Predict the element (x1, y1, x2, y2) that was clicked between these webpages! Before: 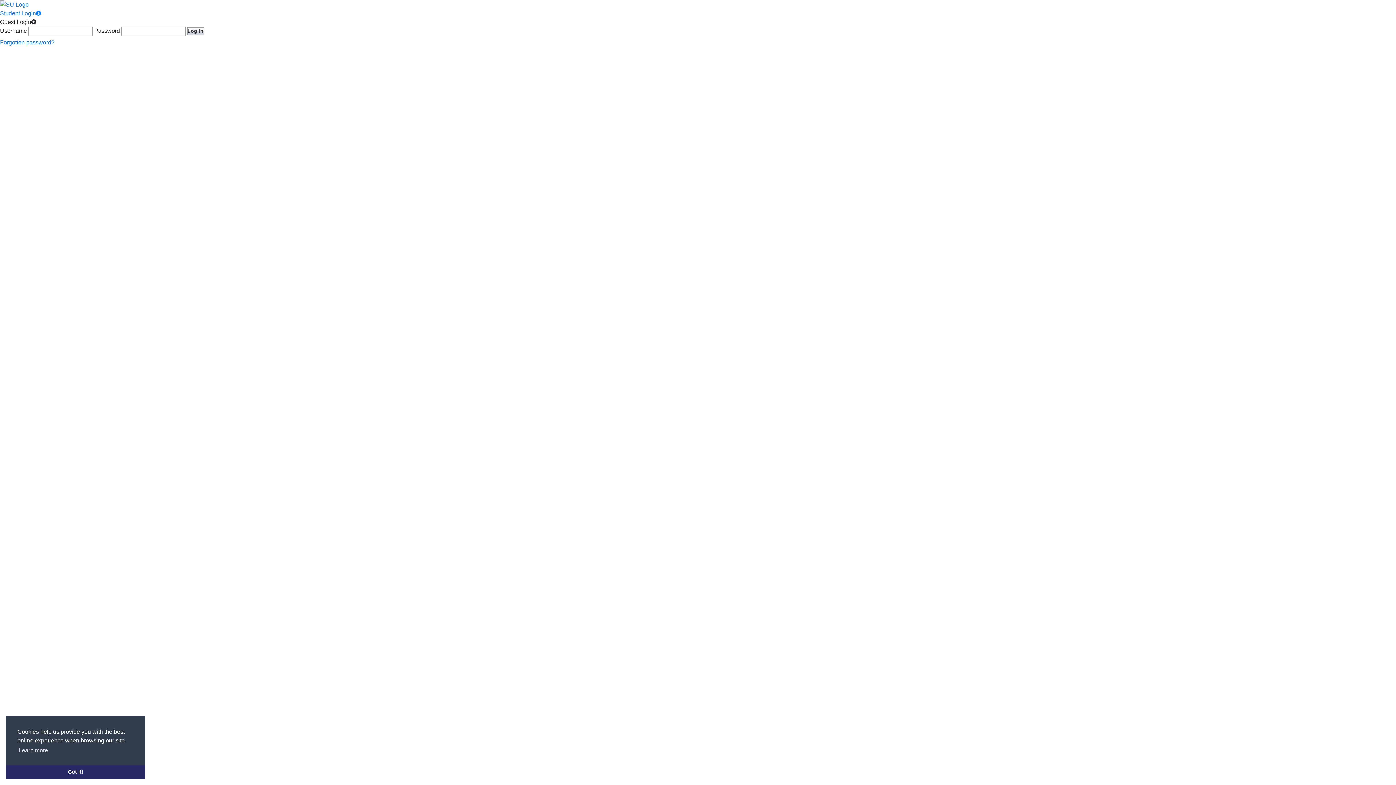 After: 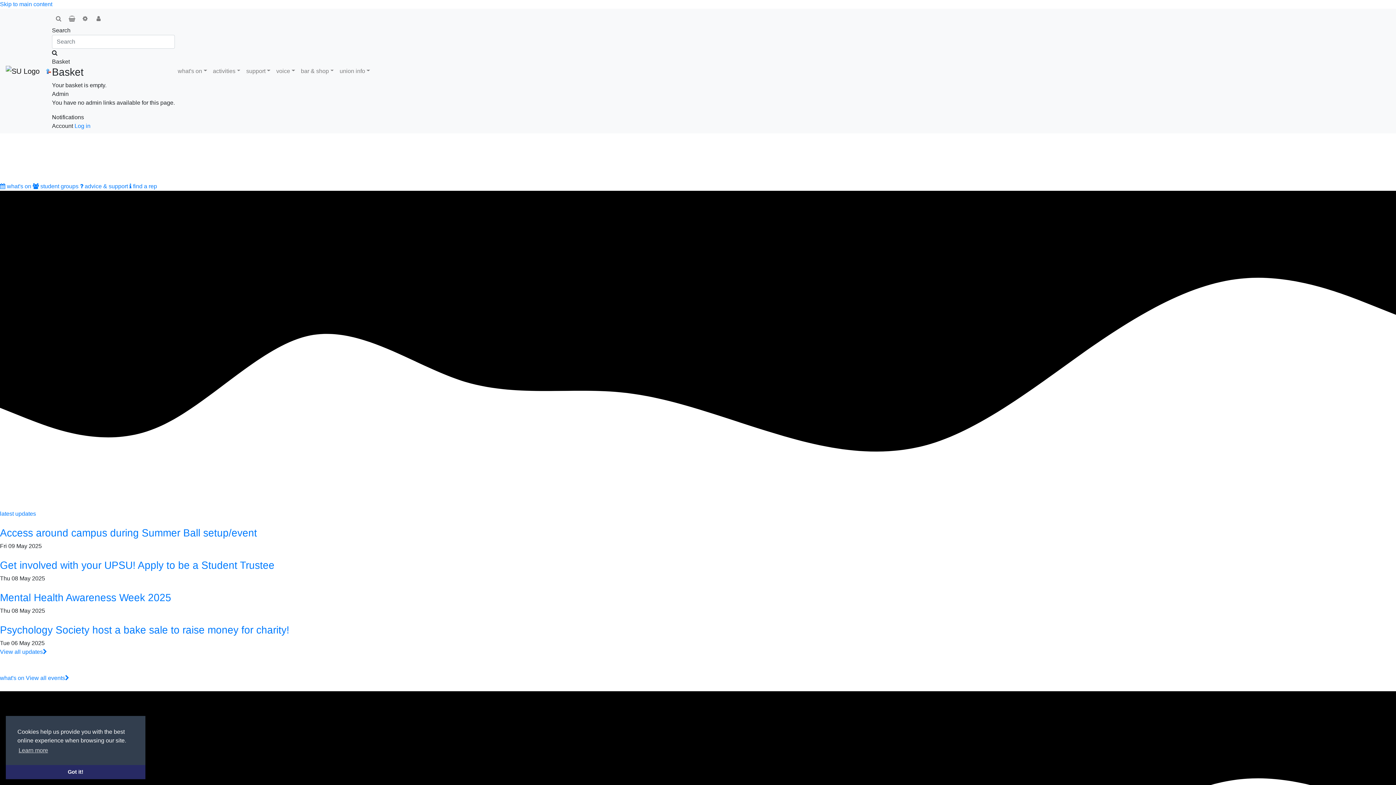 Action: bbox: (0, 1, 28, 7)